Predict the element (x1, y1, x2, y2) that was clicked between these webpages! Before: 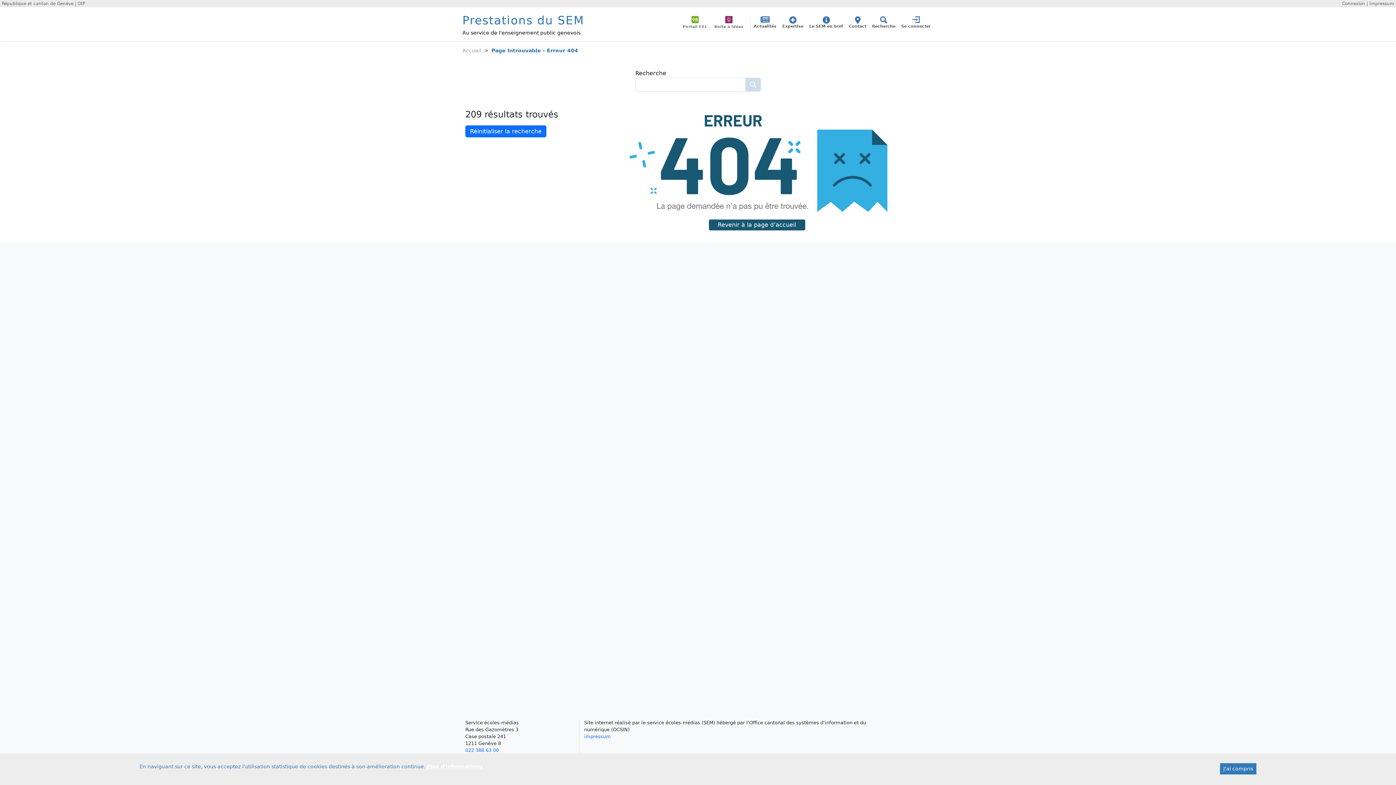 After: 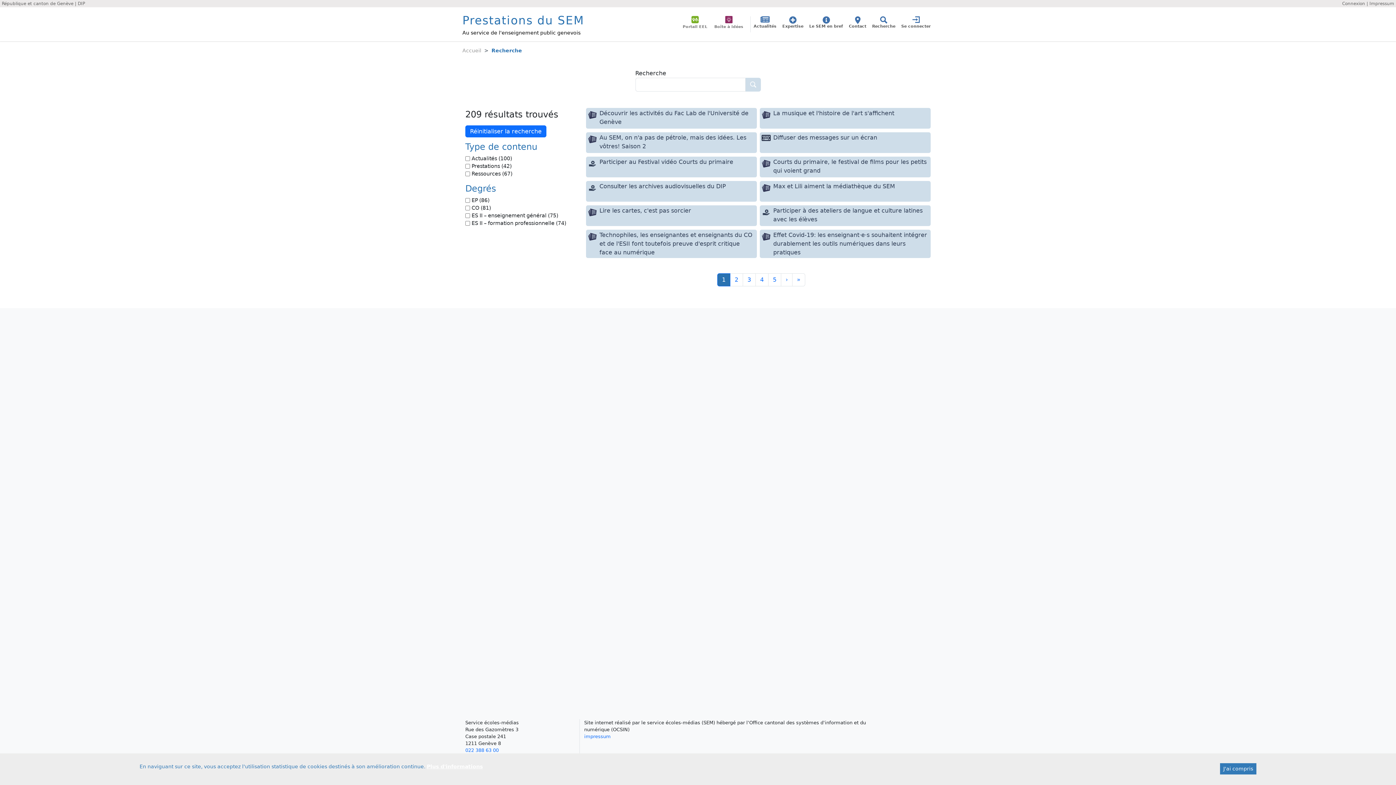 Action: bbox: (465, 125, 546, 137) label: Réinitialiser la recherche